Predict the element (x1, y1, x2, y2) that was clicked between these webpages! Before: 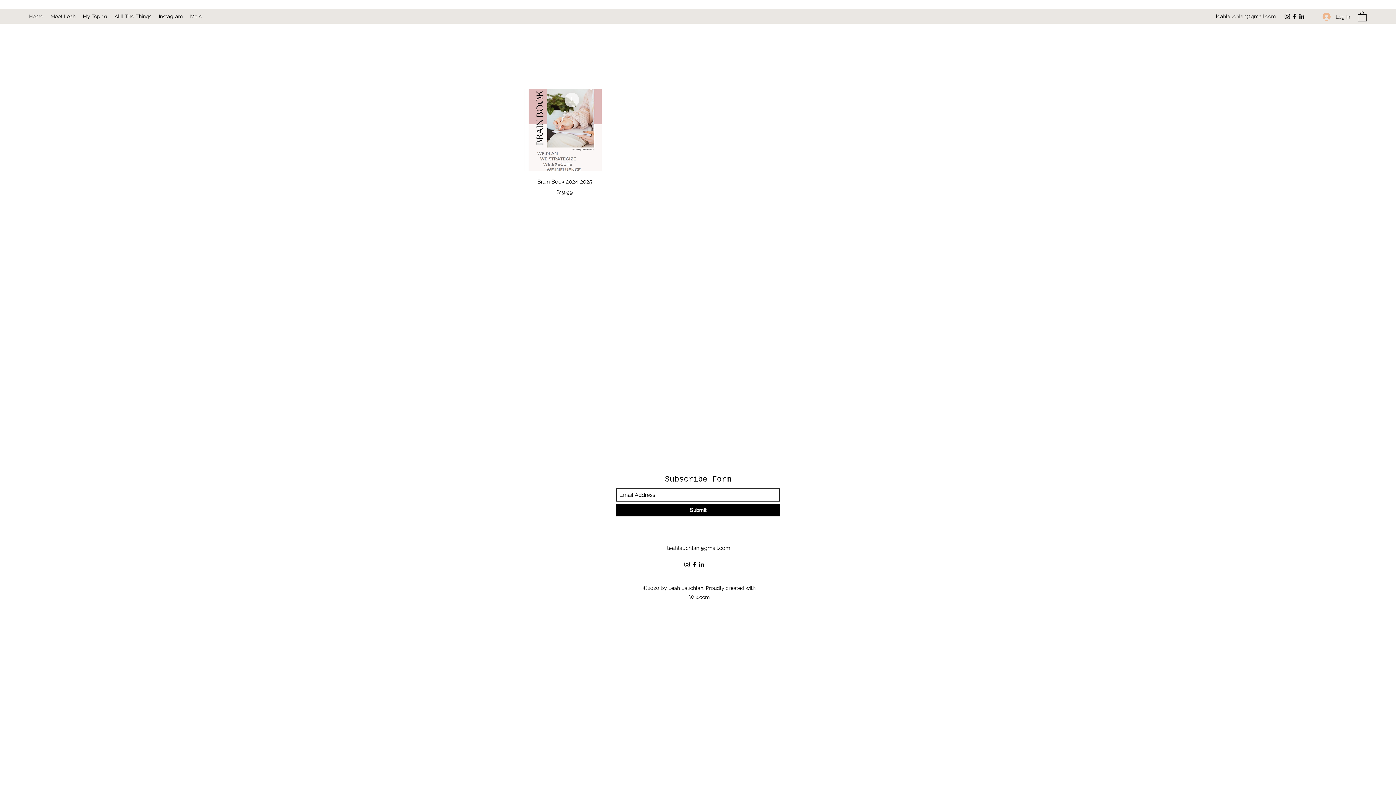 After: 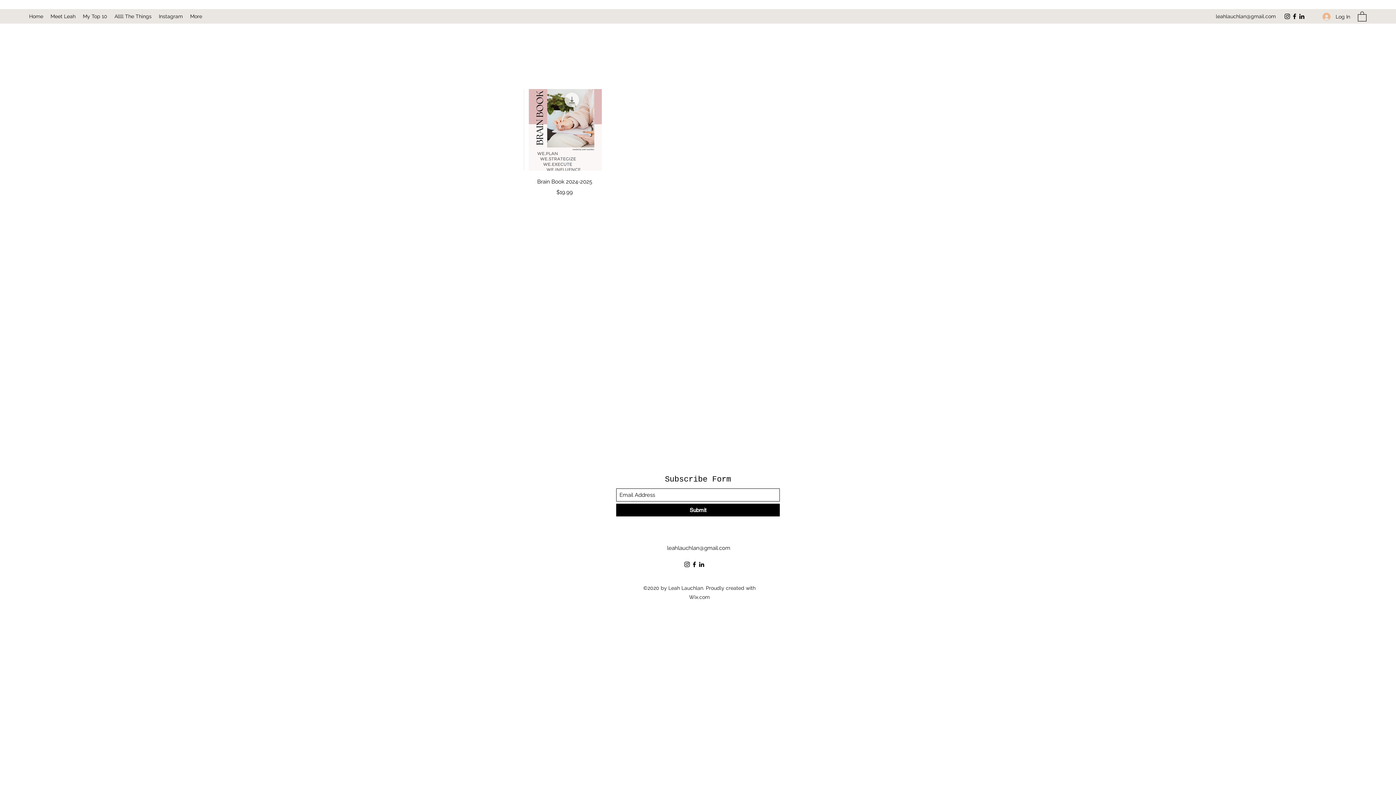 Action: bbox: (667, 545, 730, 551) label: leahlauchlan@gmail.com